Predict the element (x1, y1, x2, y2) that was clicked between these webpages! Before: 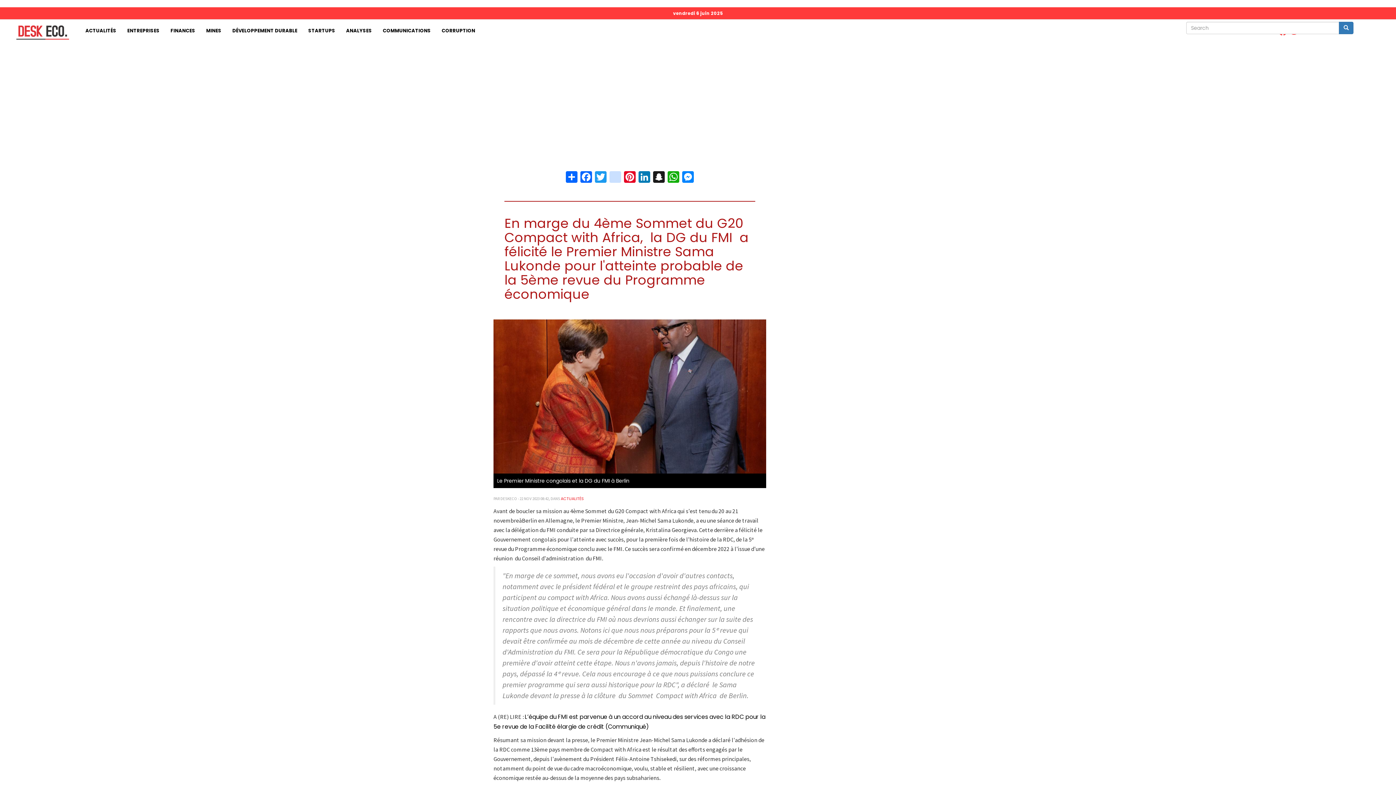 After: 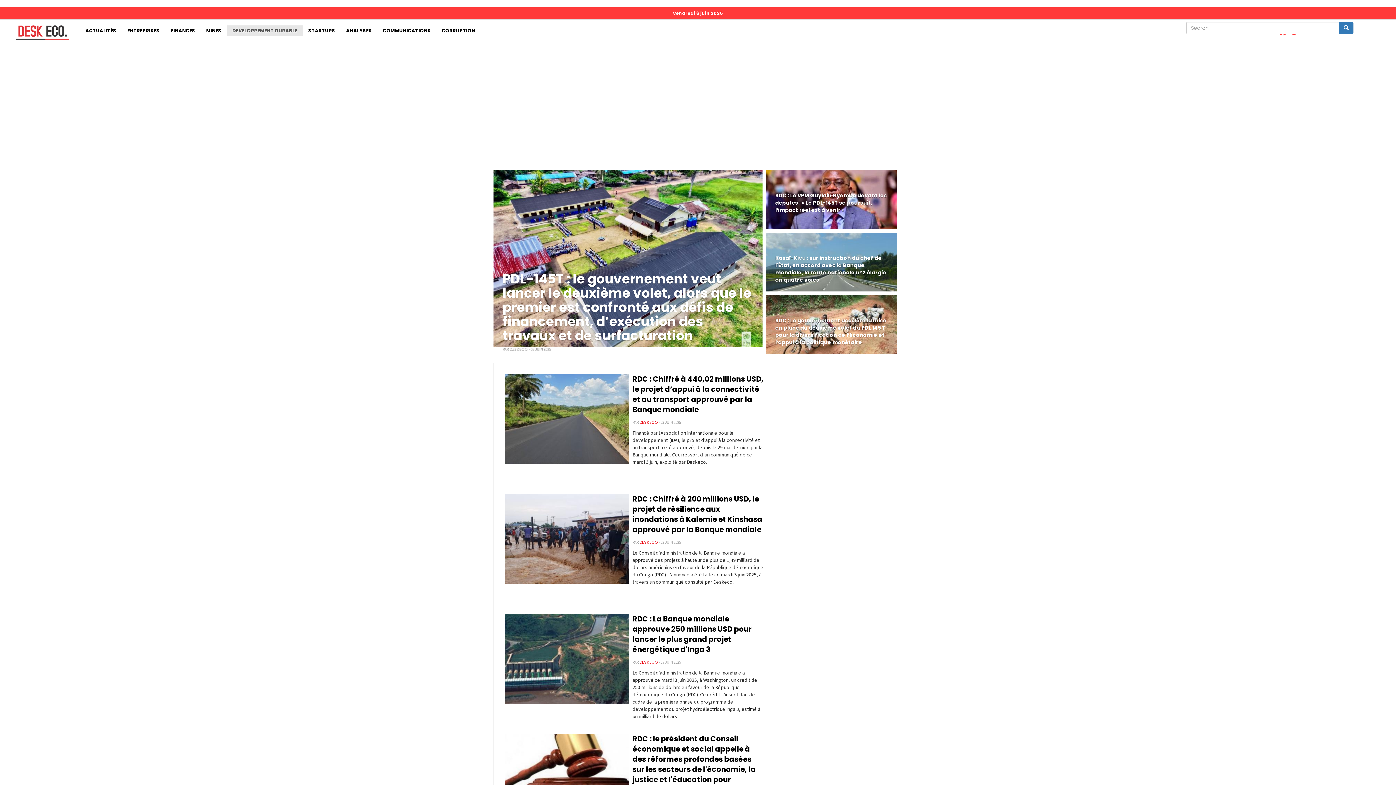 Action: label: DÉVELOPPEMENT DURABLE bbox: (226, 25, 302, 36)